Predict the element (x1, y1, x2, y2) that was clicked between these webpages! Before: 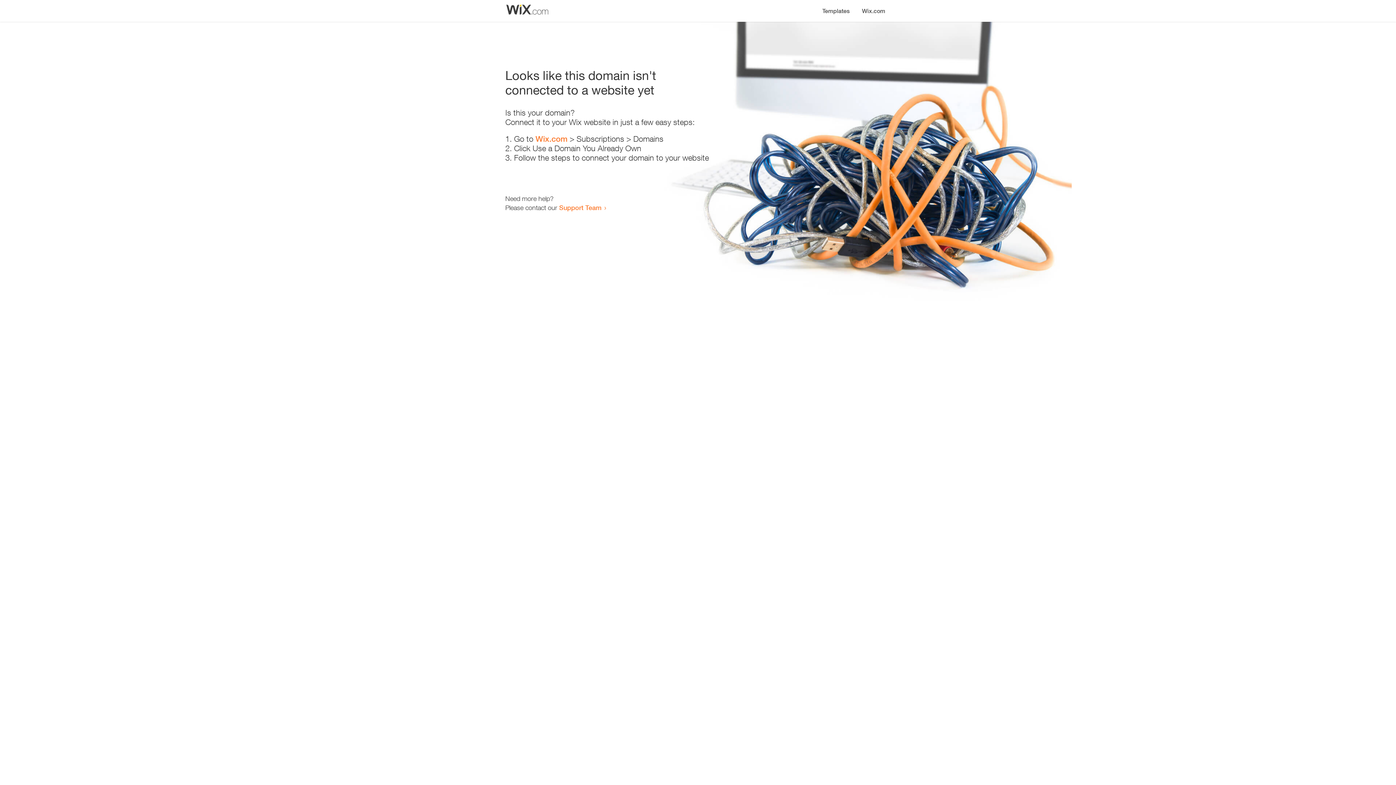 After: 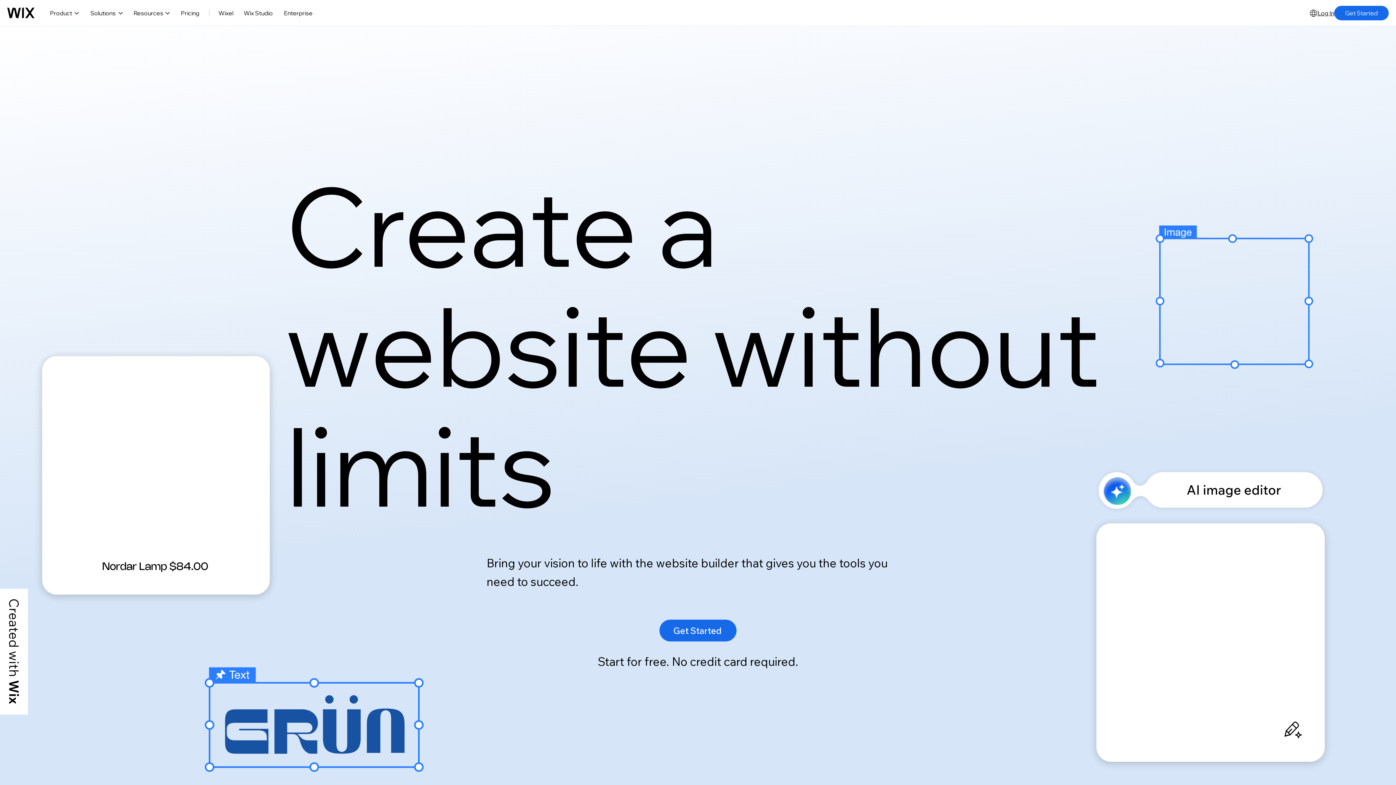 Action: label: Wix.com bbox: (856, 0, 890, 14)